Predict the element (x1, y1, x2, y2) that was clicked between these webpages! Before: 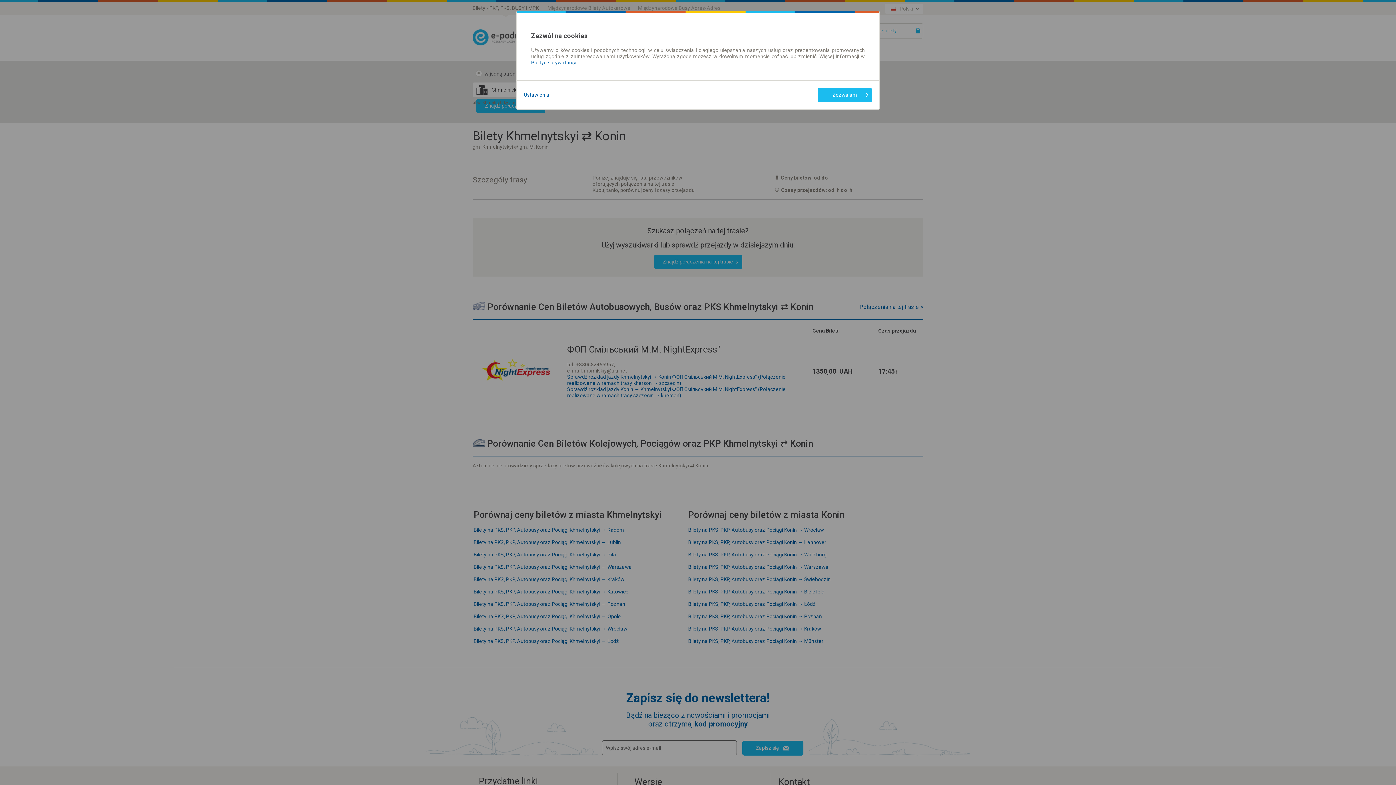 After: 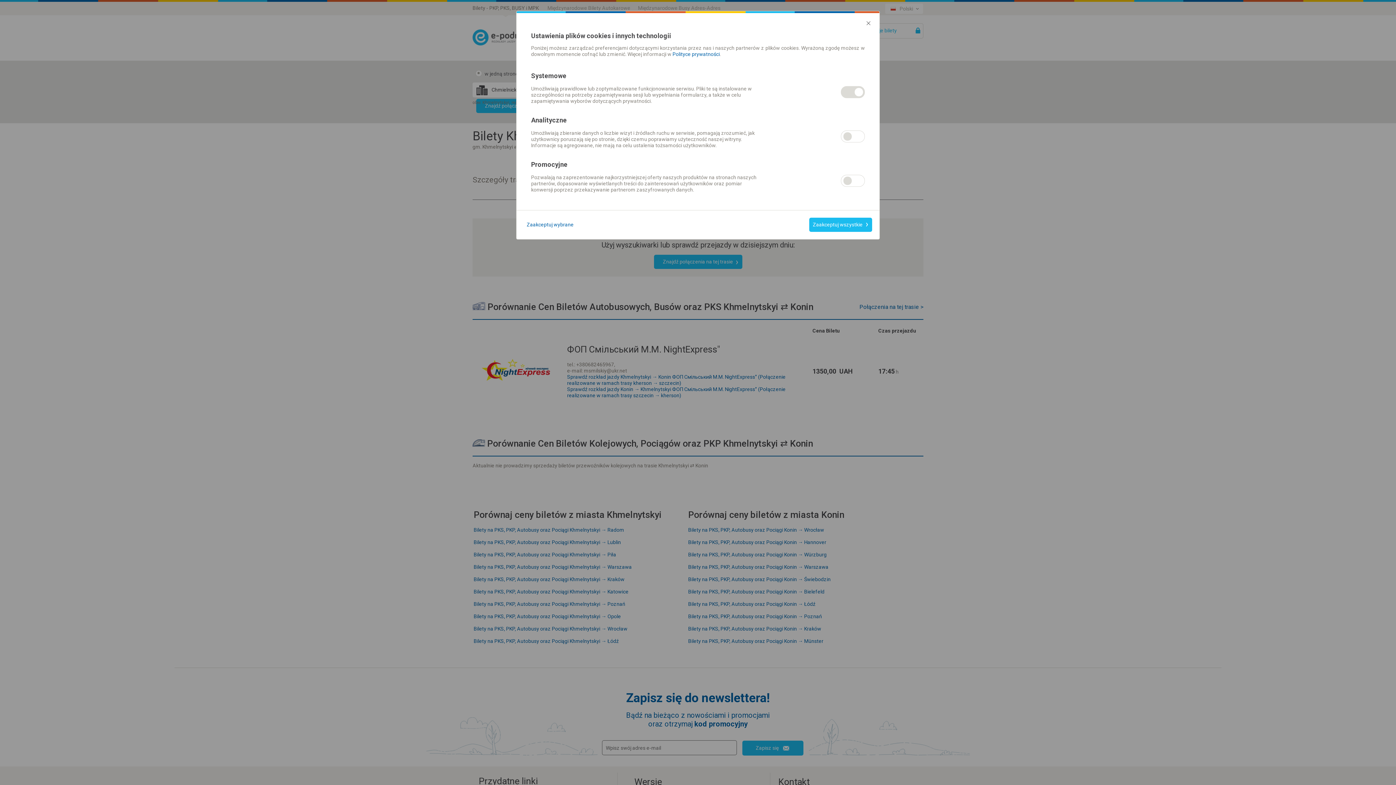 Action: label: Ustawienia bbox: (524, 92, 549, 98)